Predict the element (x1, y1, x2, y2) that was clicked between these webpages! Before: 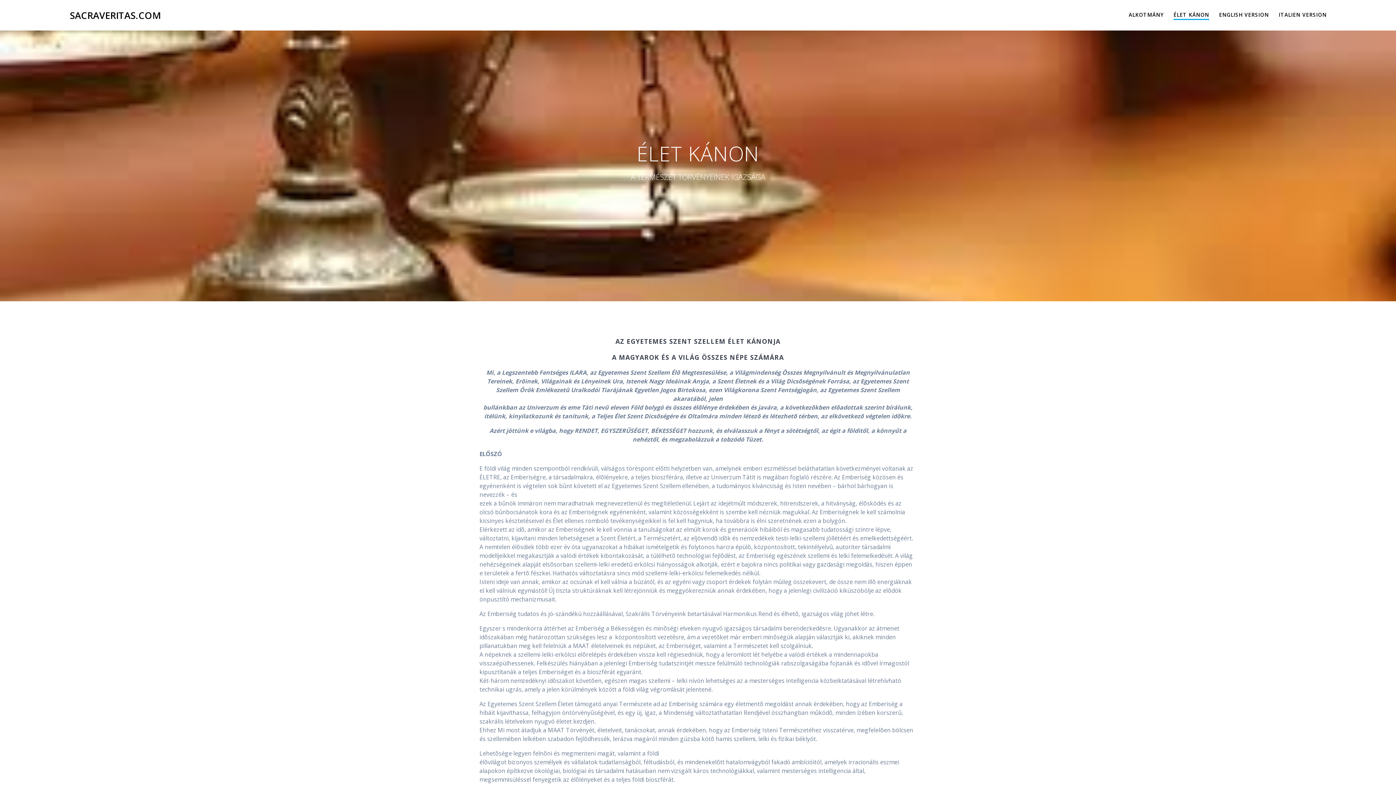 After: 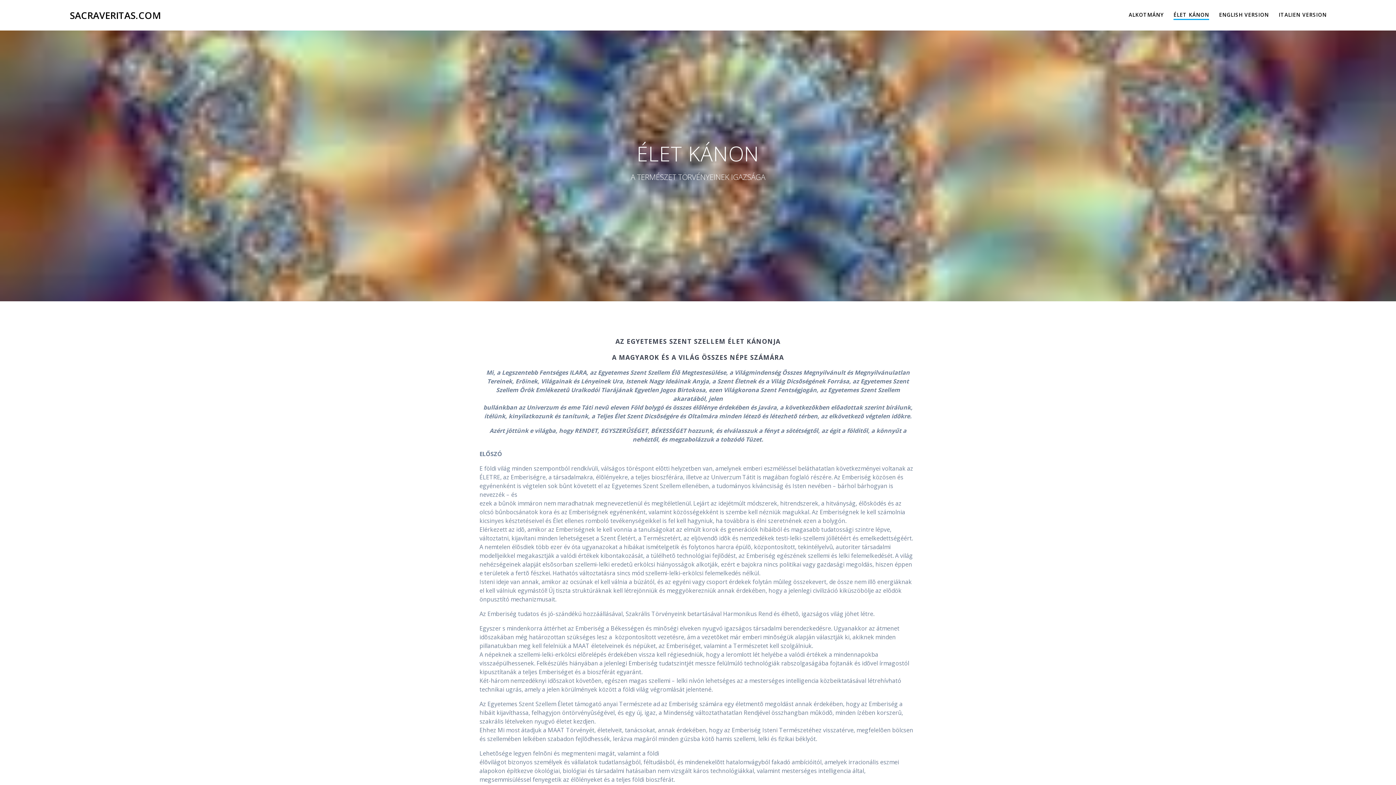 Action: bbox: (1173, 10, 1209, 19) label: ÉLET KÁNON